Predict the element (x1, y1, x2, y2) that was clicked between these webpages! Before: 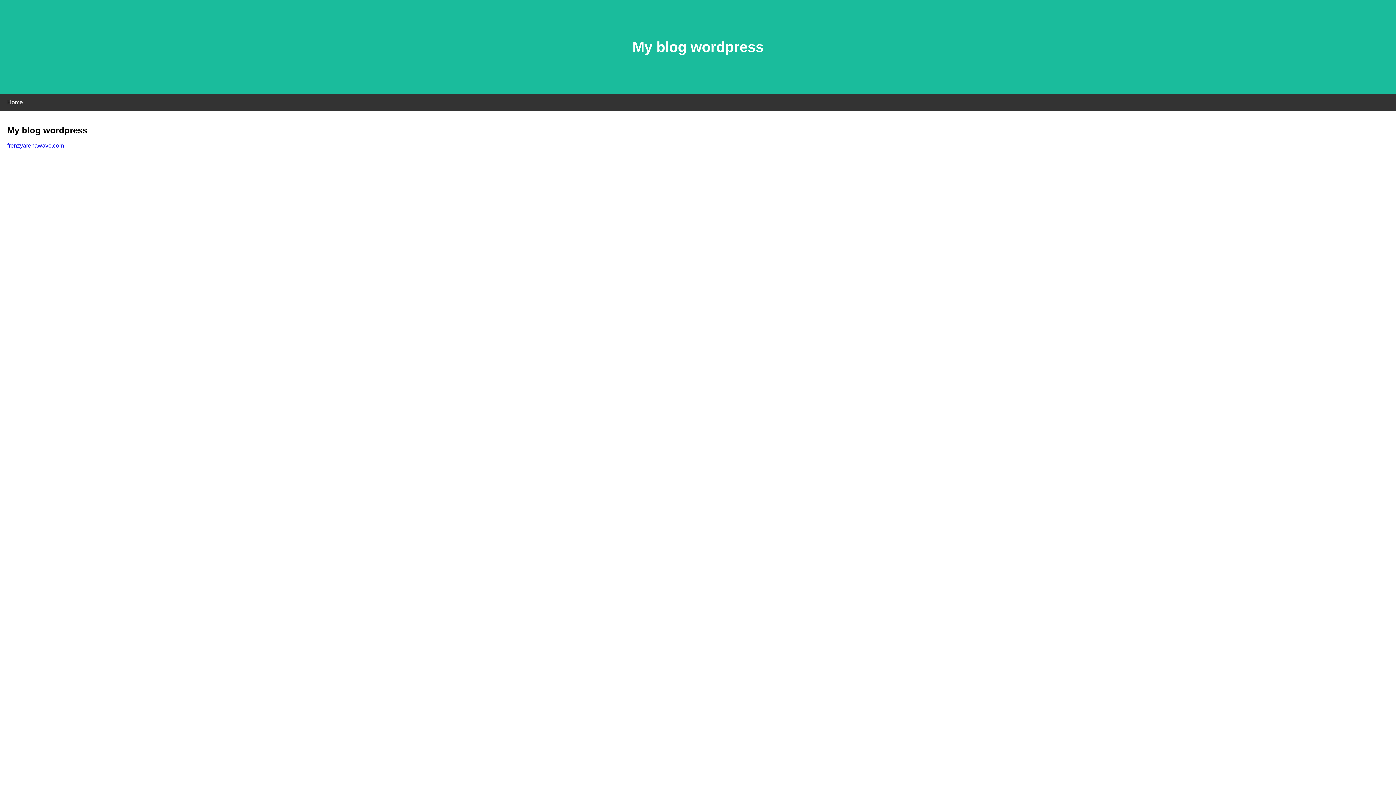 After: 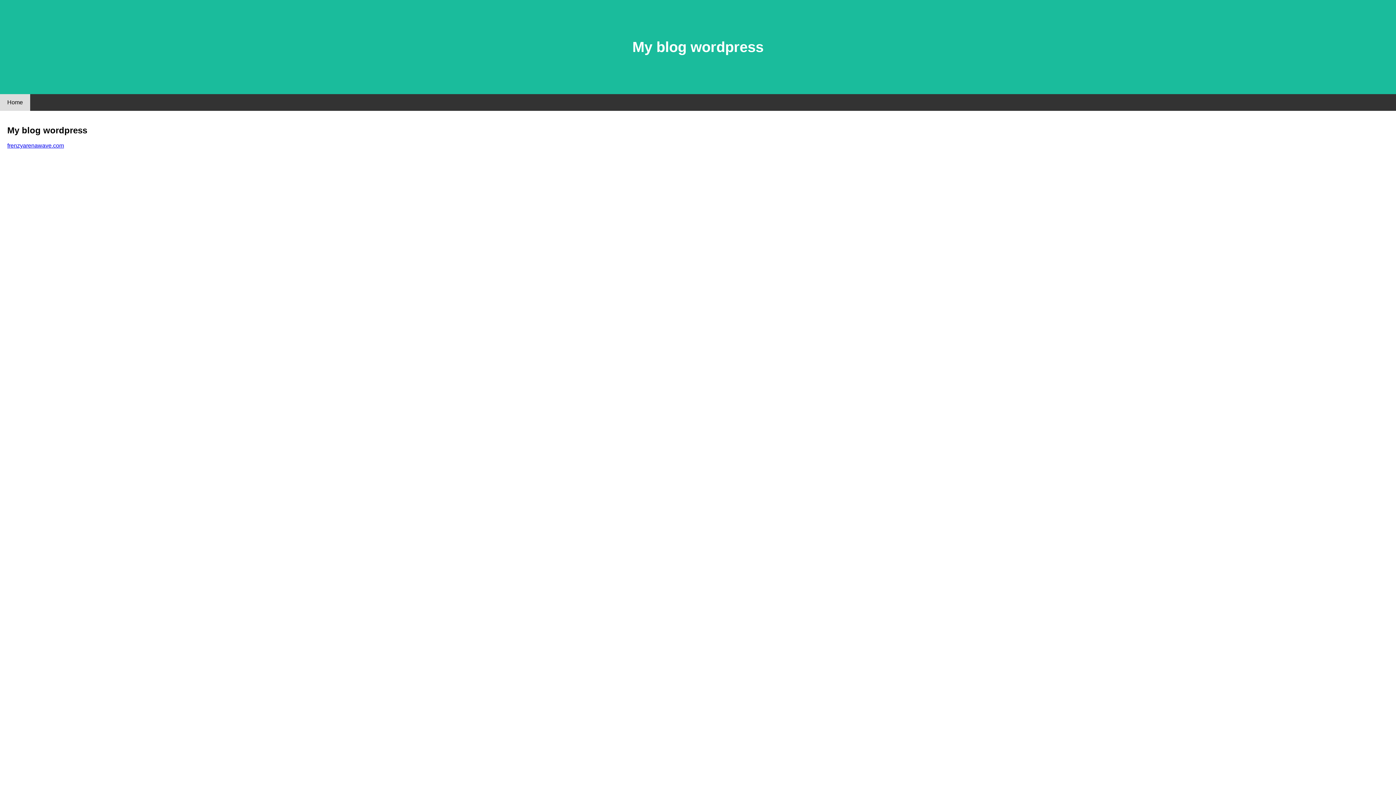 Action: label: Home bbox: (0, 94, 30, 110)